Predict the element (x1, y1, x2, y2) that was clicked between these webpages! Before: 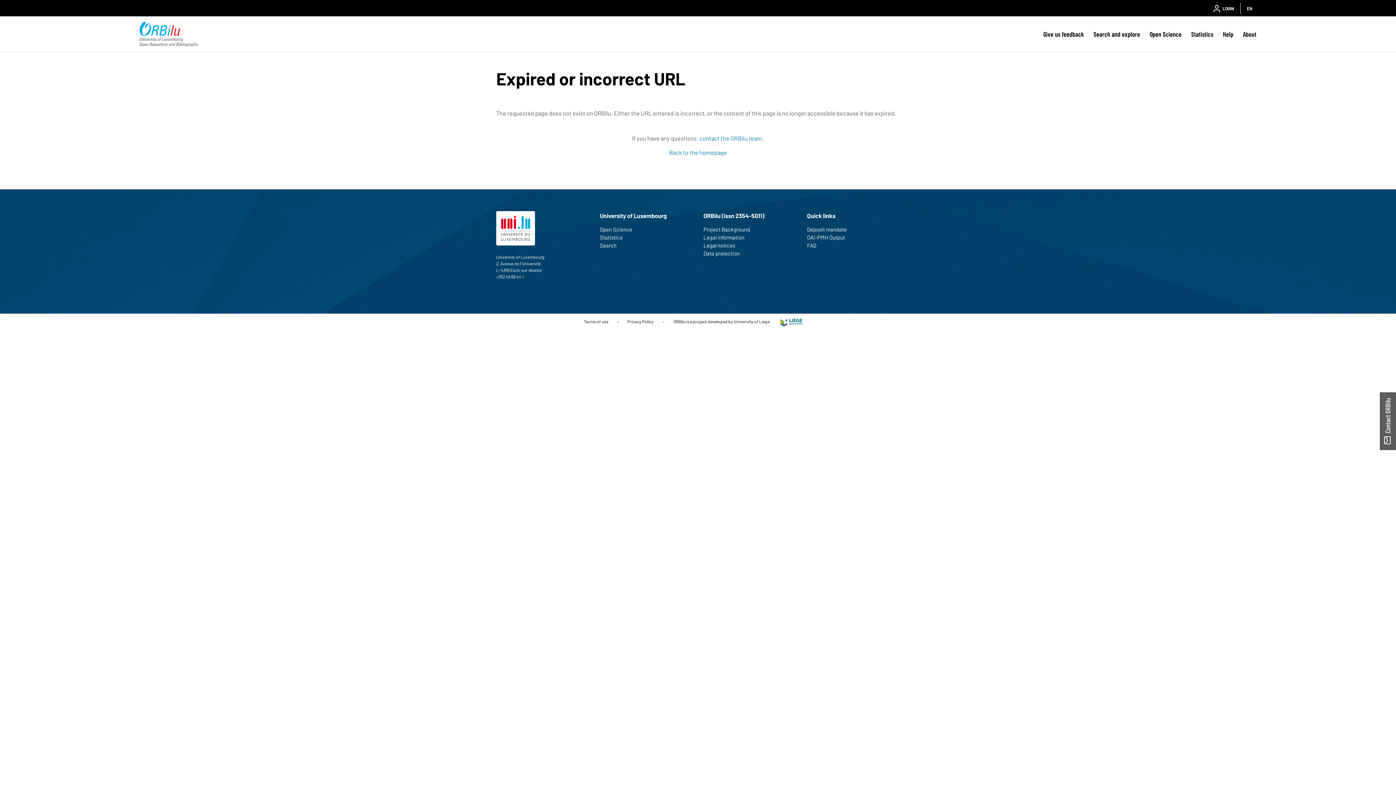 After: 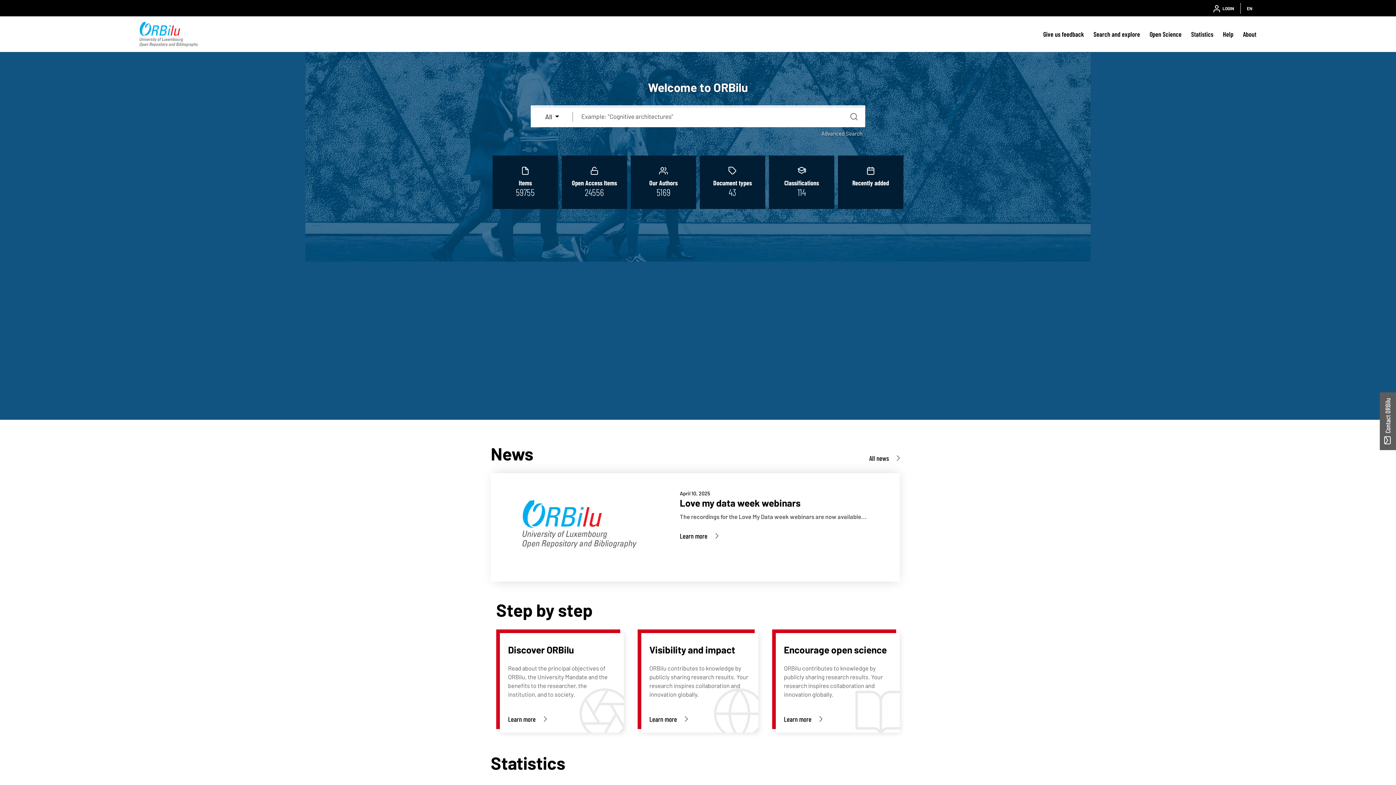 Action: bbox: (669, 148, 727, 155) label: Back to the homepage